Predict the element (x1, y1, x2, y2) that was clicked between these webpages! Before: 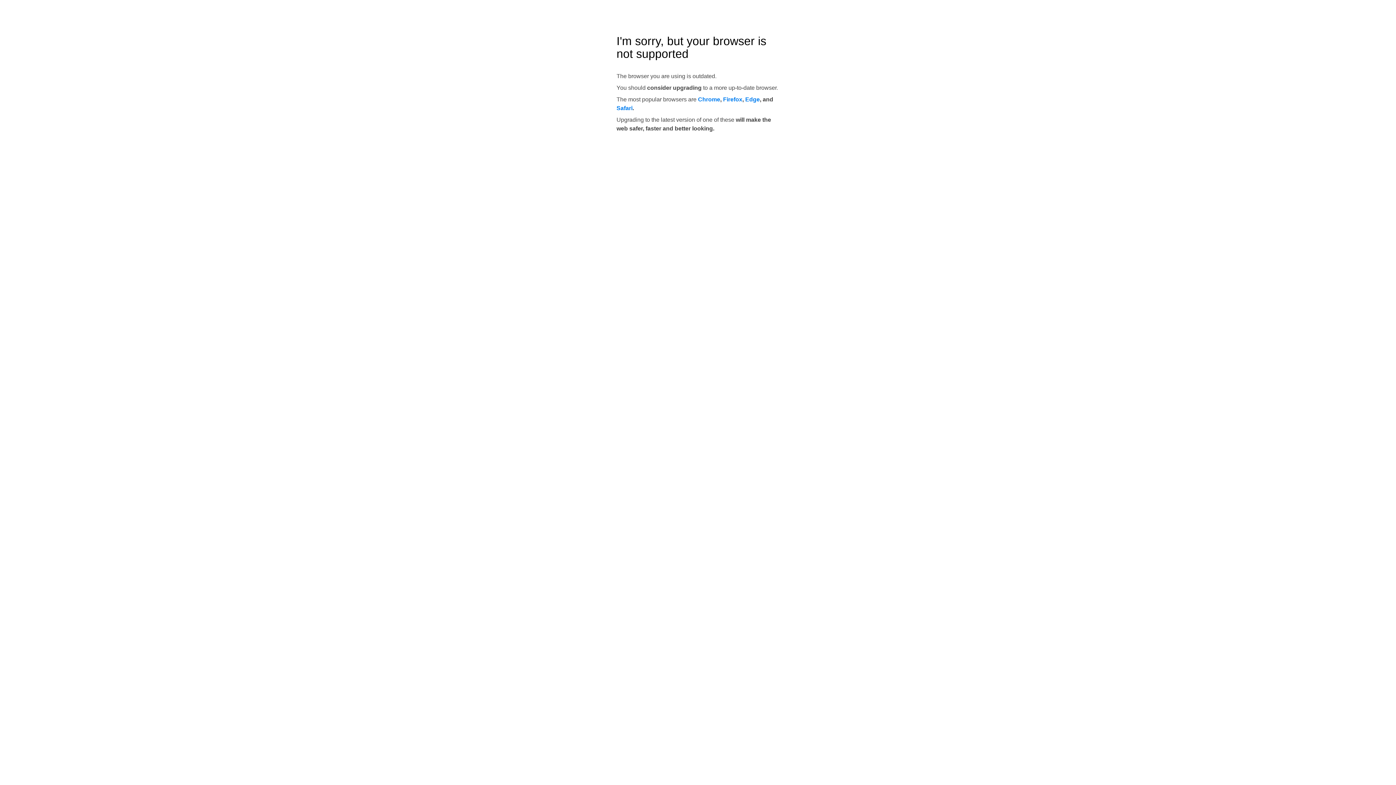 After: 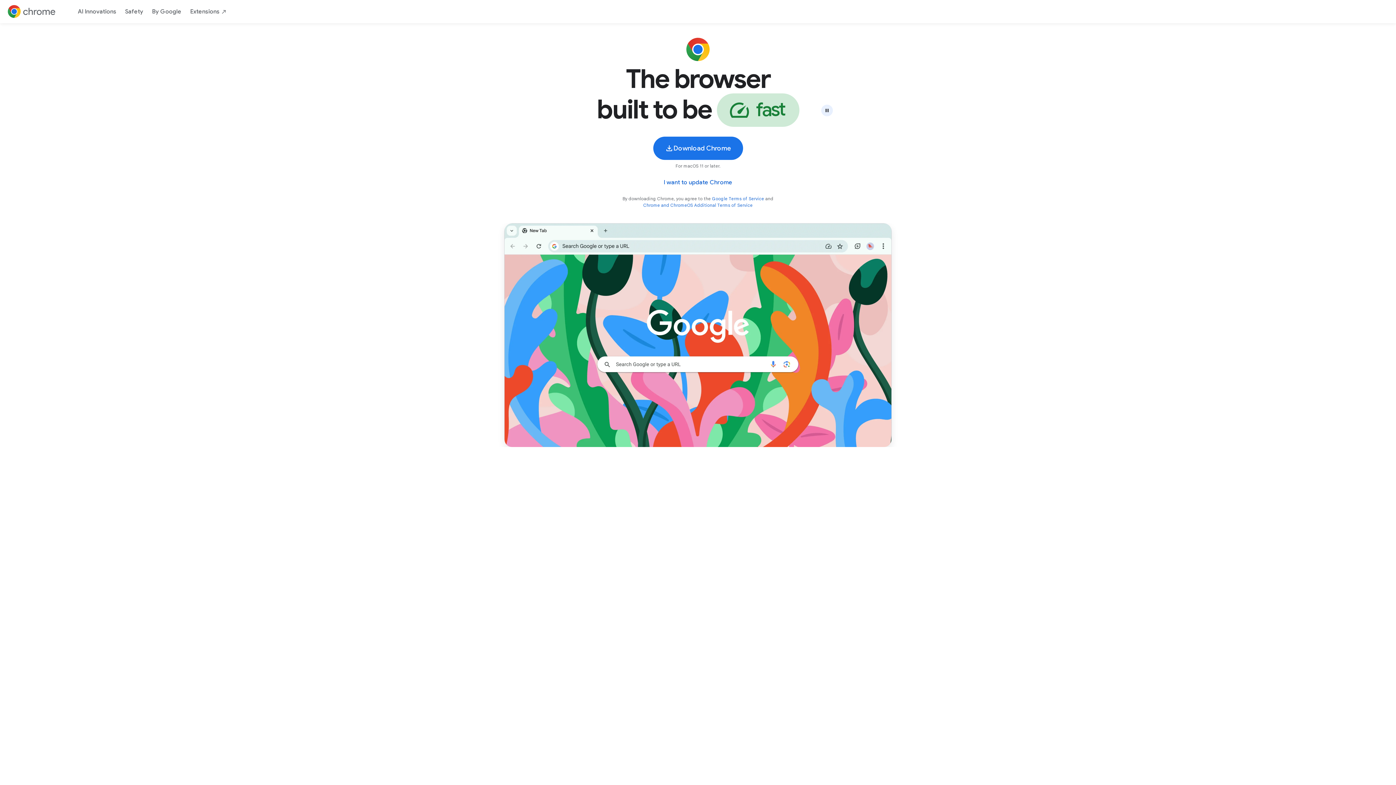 Action: label: Chrome bbox: (698, 96, 720, 102)